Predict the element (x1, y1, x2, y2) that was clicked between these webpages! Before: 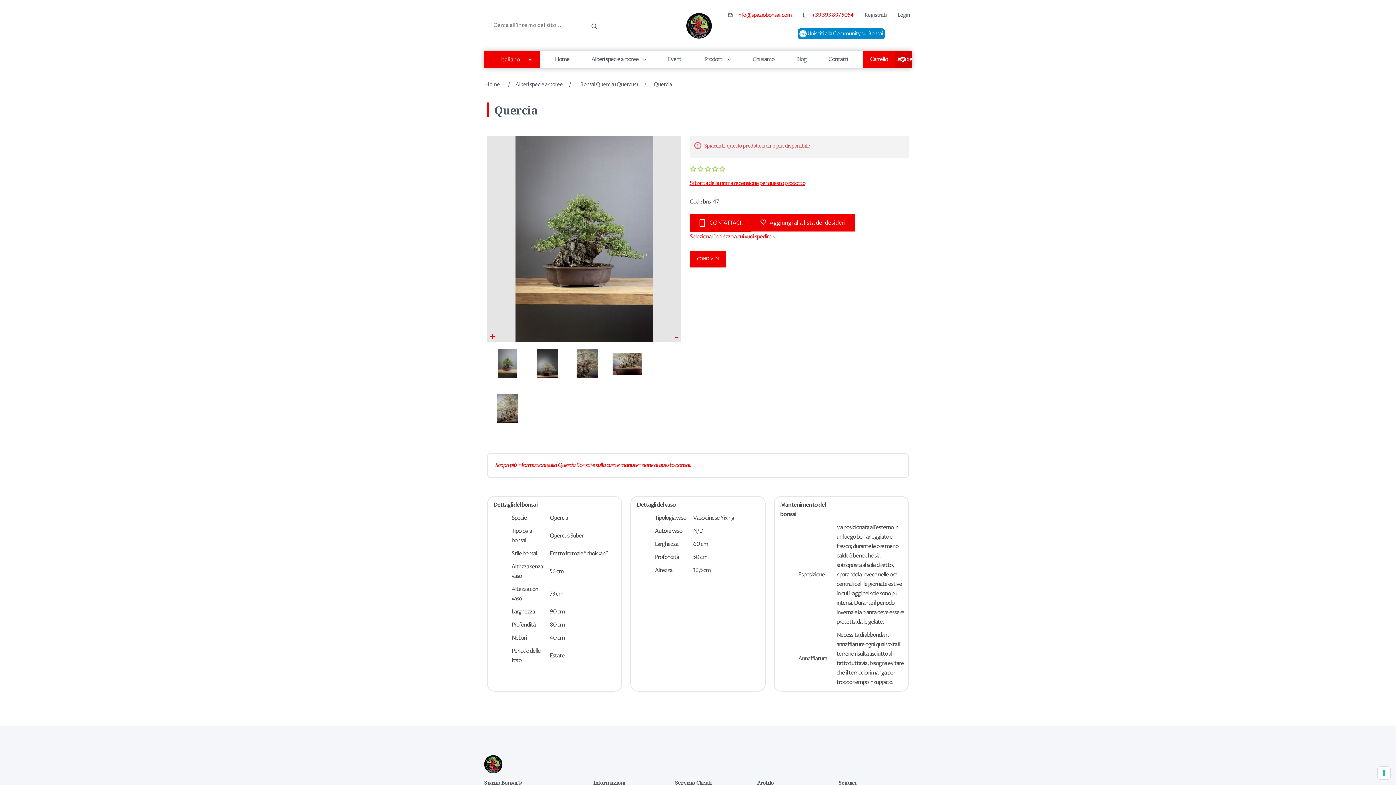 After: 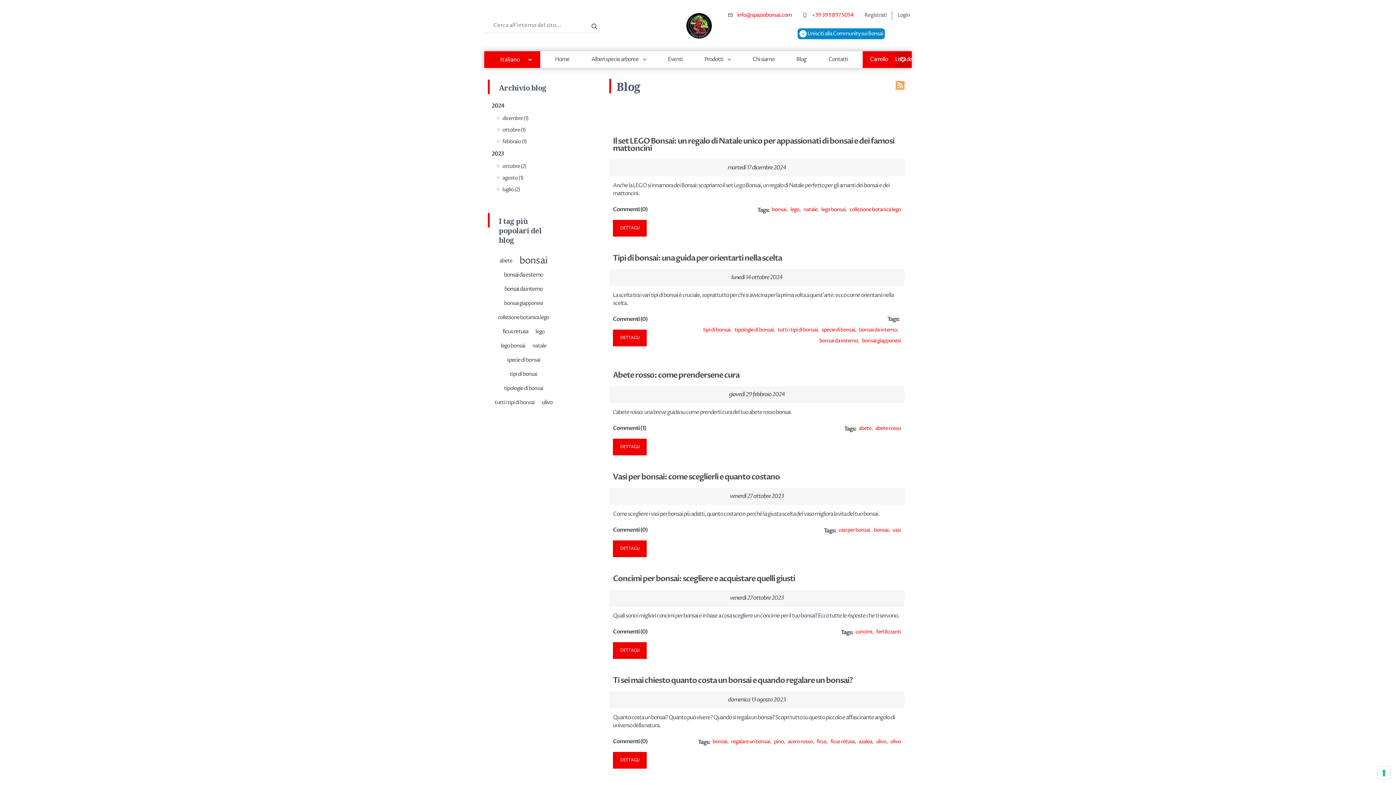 Action: bbox: (789, 51, 813, 68) label: Blog